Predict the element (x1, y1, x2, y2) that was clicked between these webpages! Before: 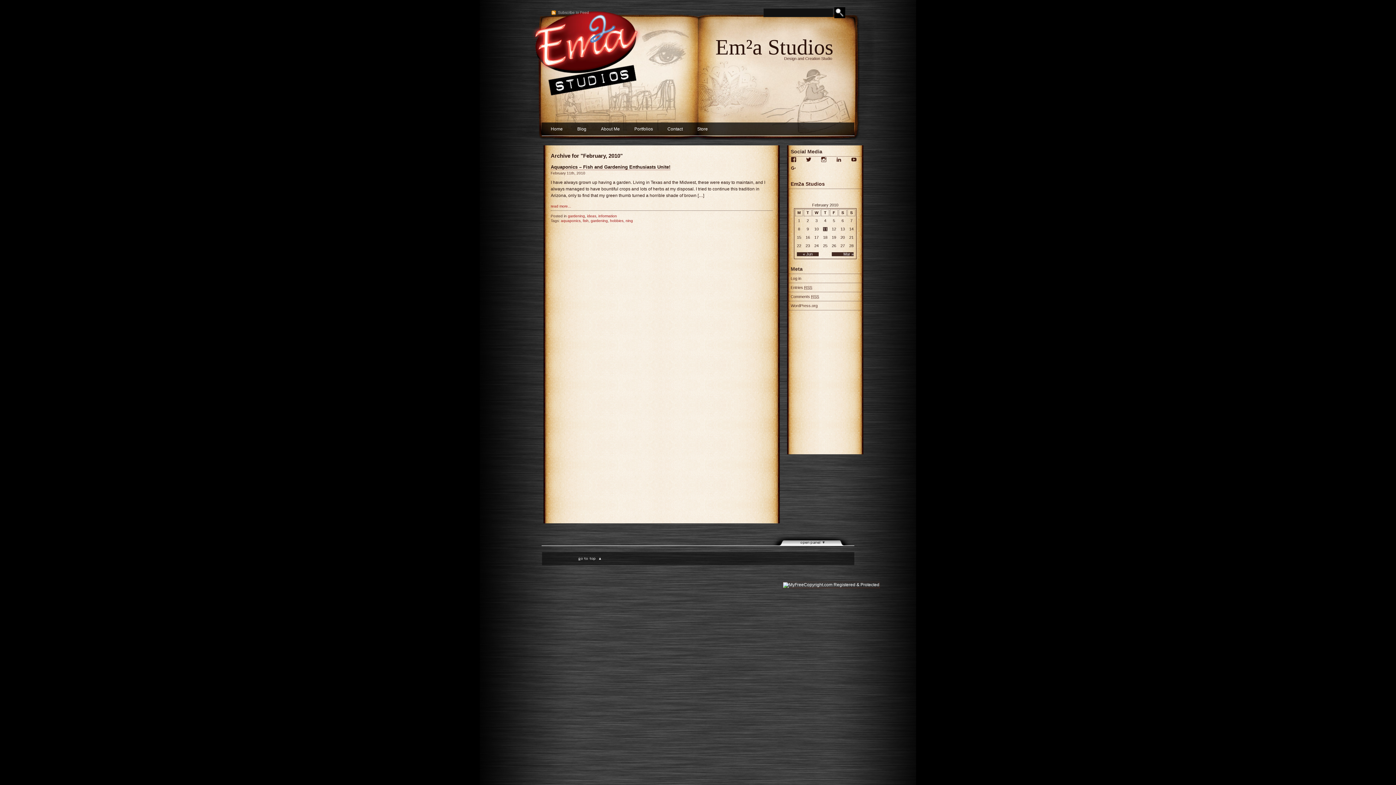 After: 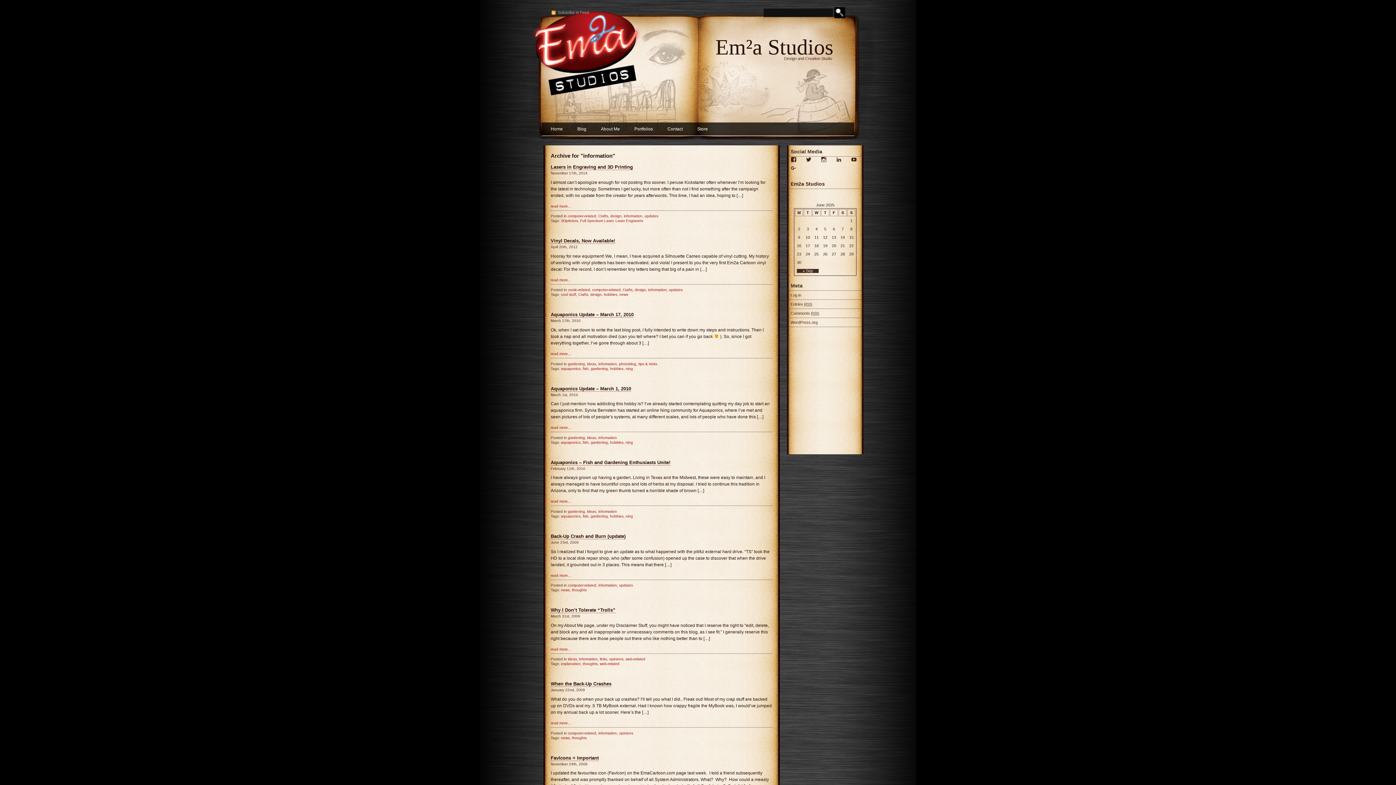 Action: label: information bbox: (598, 214, 617, 218)